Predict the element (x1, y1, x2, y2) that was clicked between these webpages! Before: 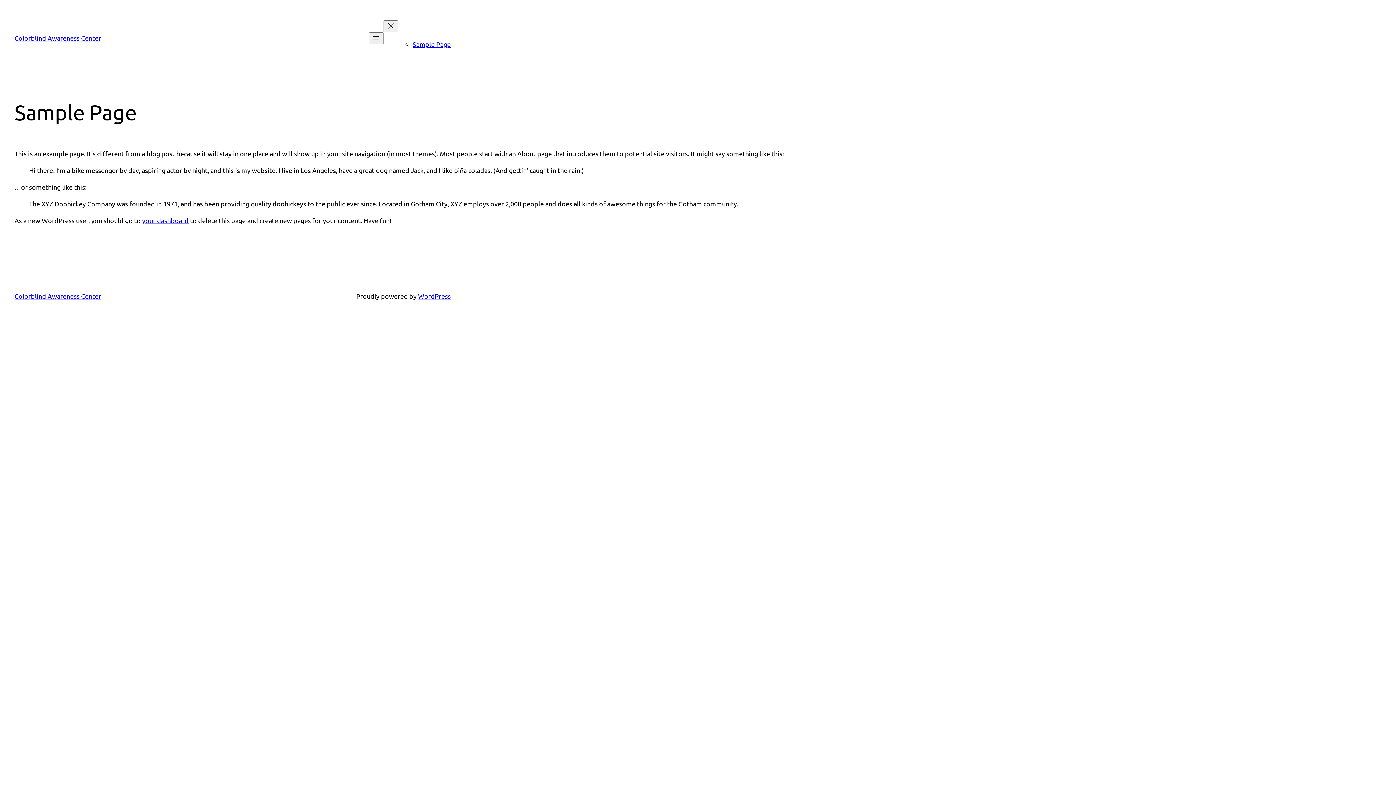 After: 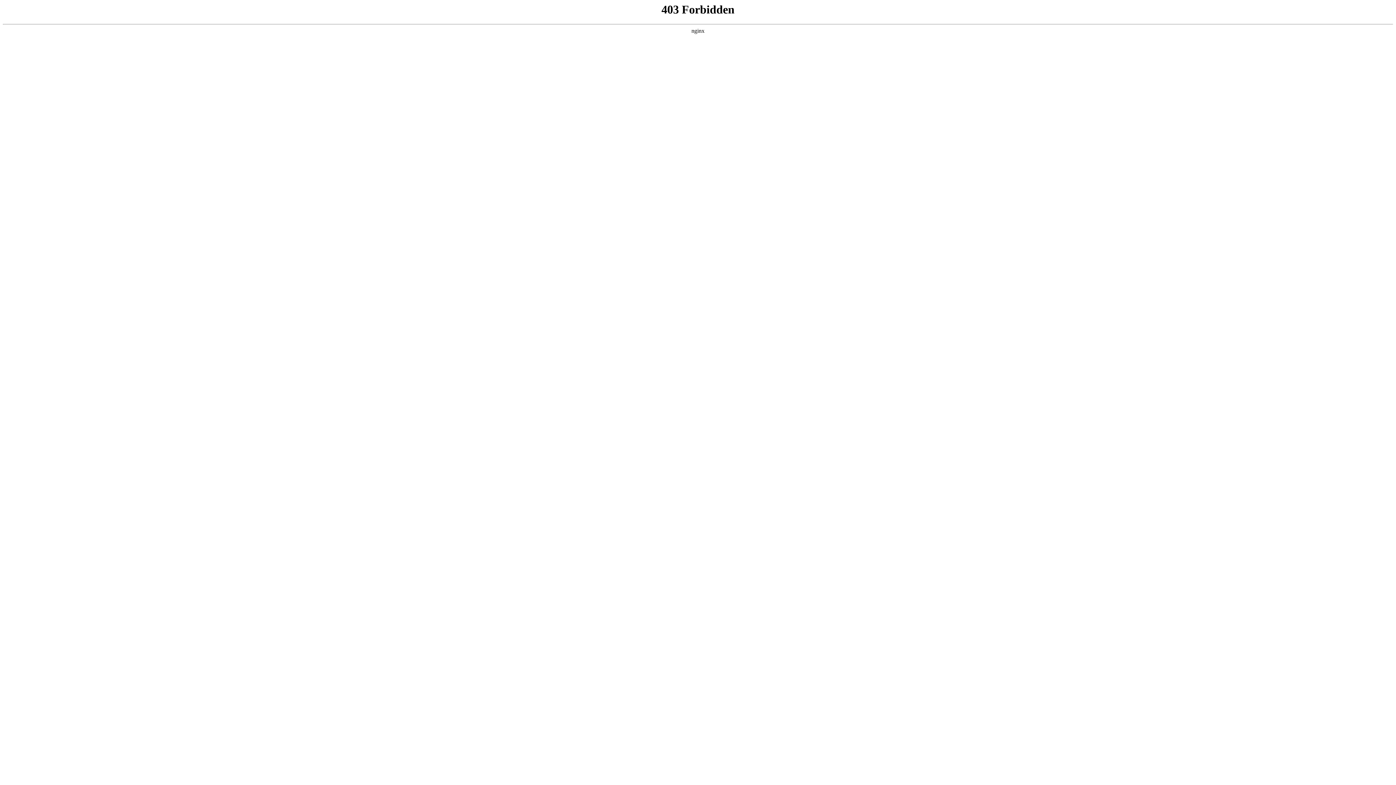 Action: label: WordPress bbox: (418, 292, 450, 300)